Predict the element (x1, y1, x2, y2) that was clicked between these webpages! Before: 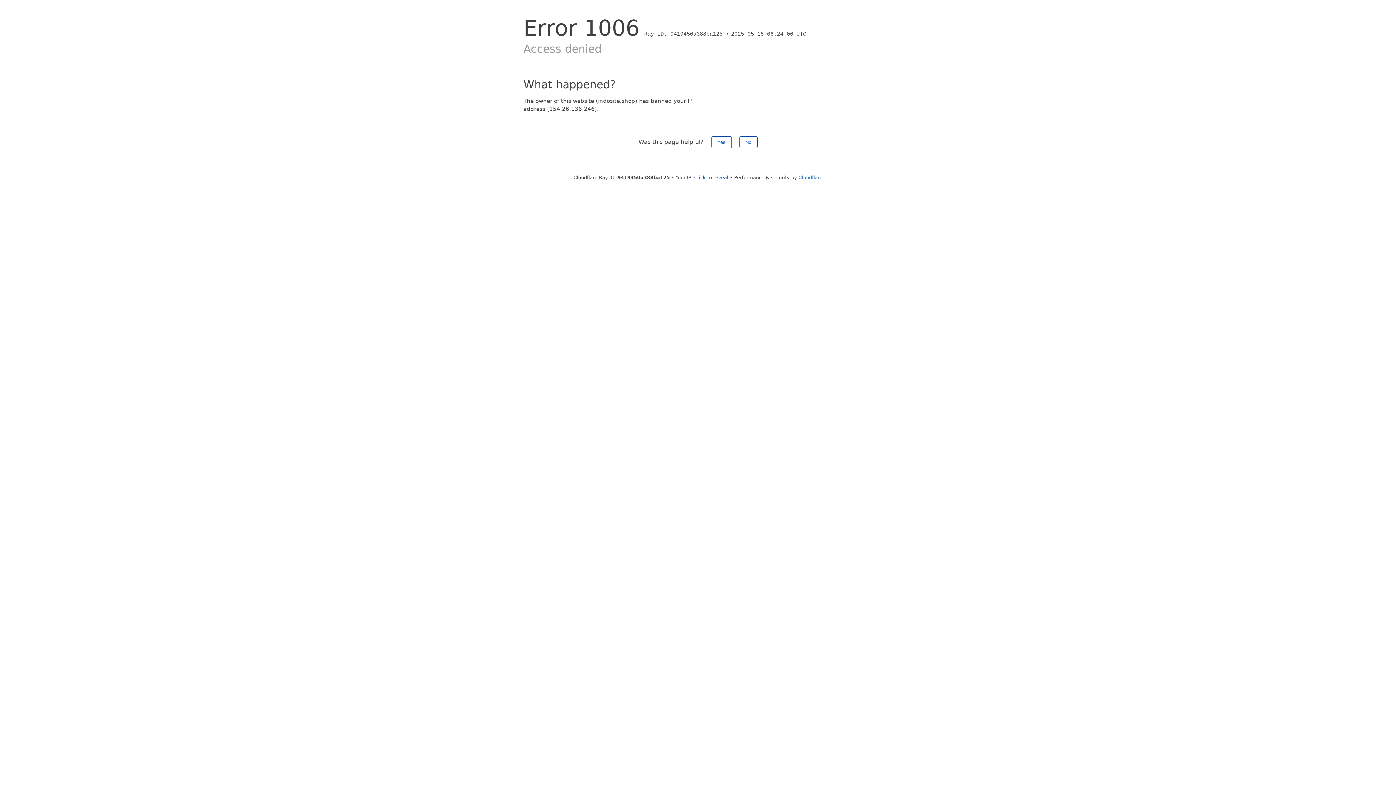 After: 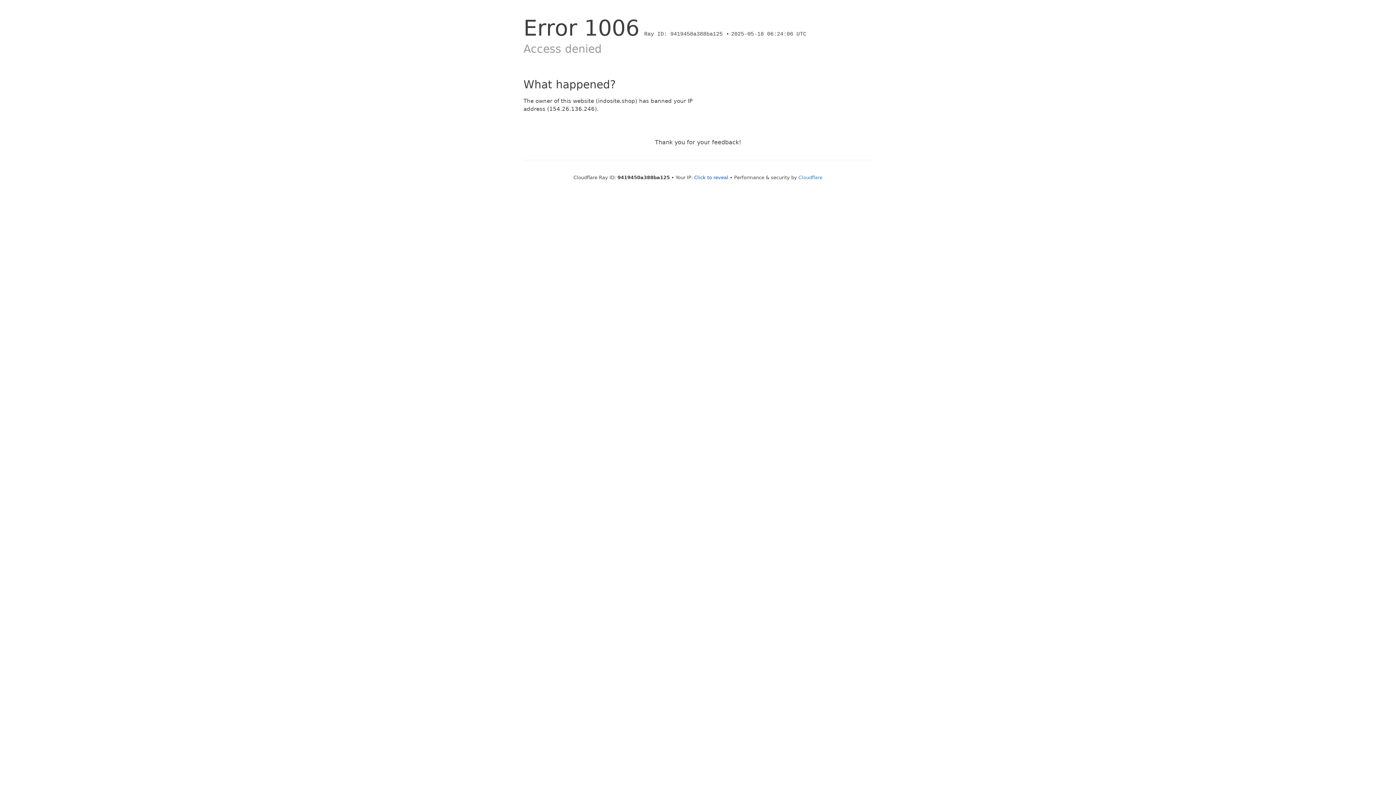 Action: label: No bbox: (739, 136, 757, 148)